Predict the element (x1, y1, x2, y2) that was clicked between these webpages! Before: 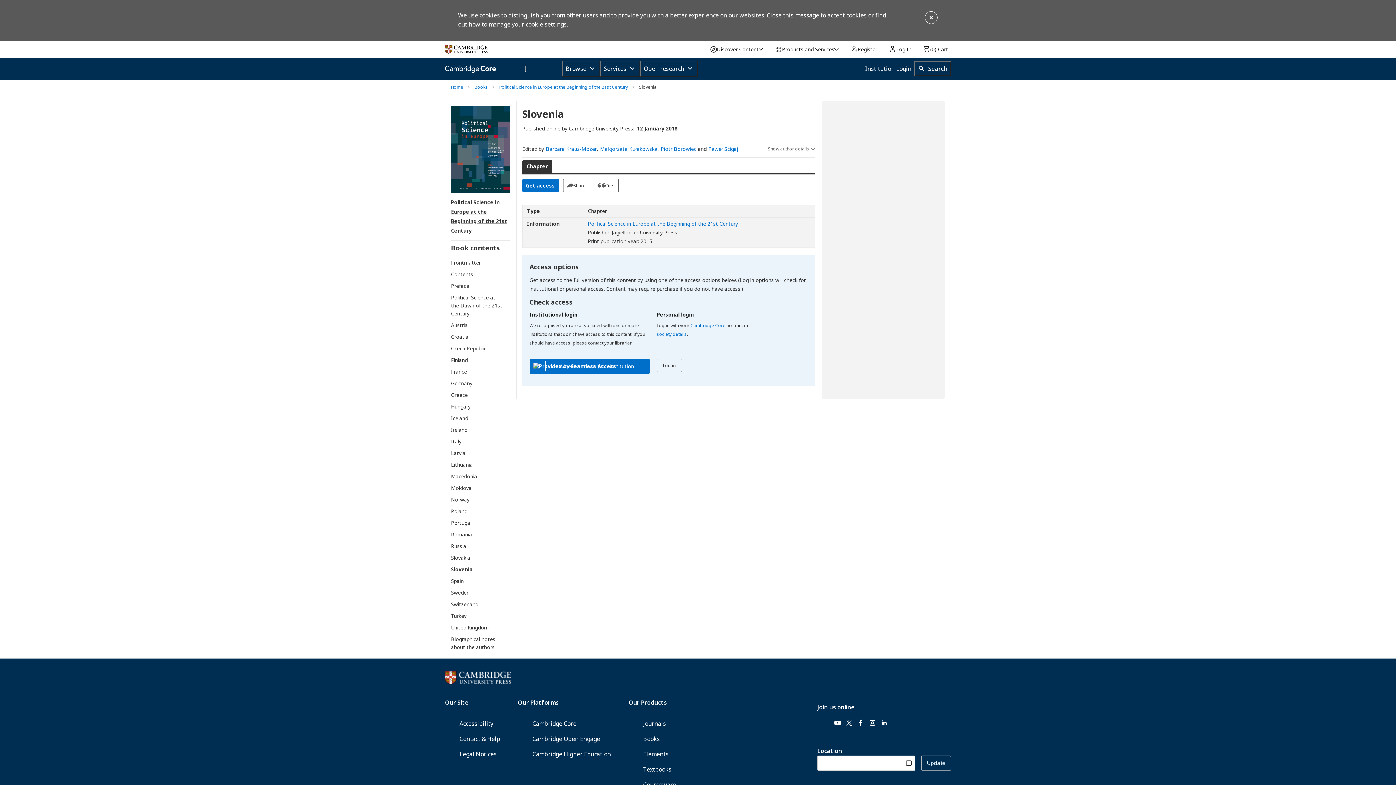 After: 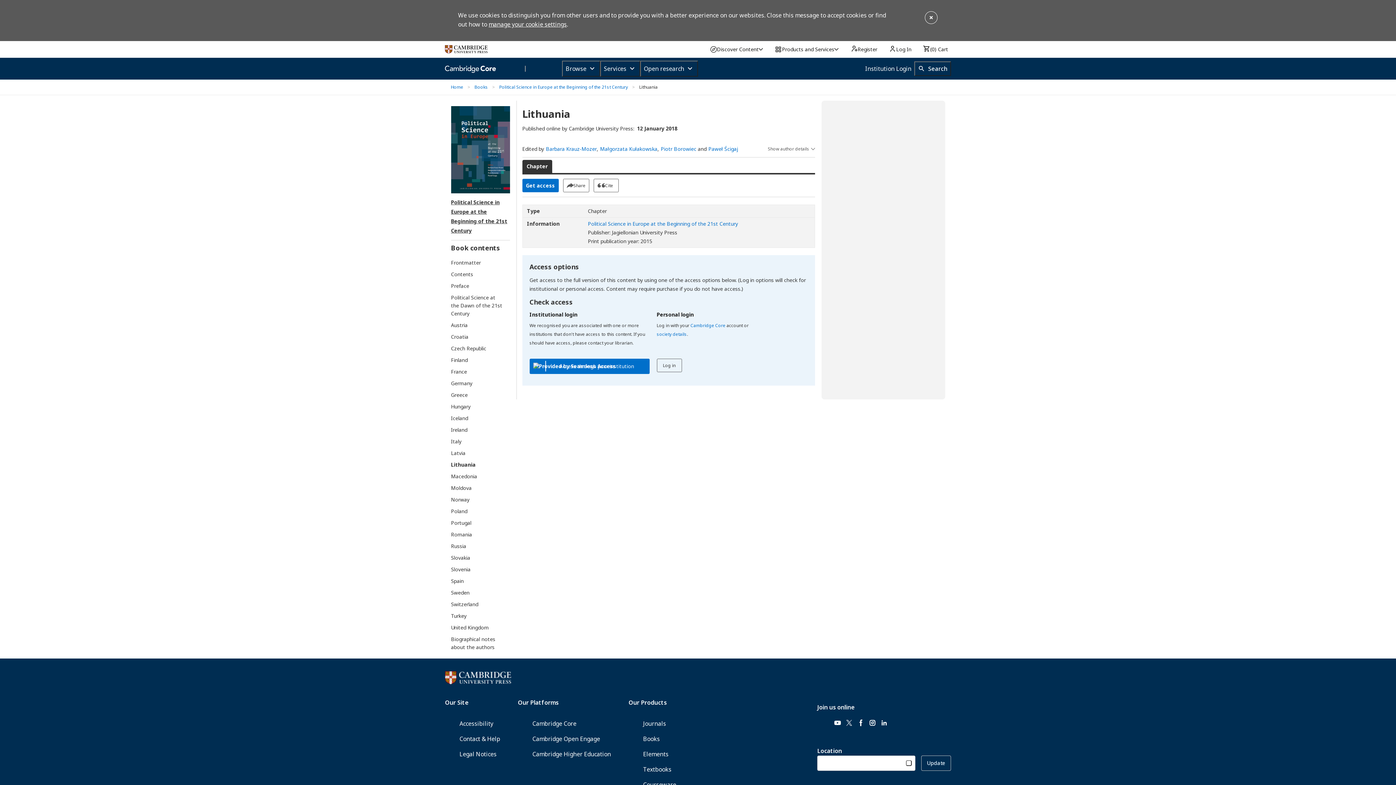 Action: bbox: (451, 461, 503, 469) label: Lithuania